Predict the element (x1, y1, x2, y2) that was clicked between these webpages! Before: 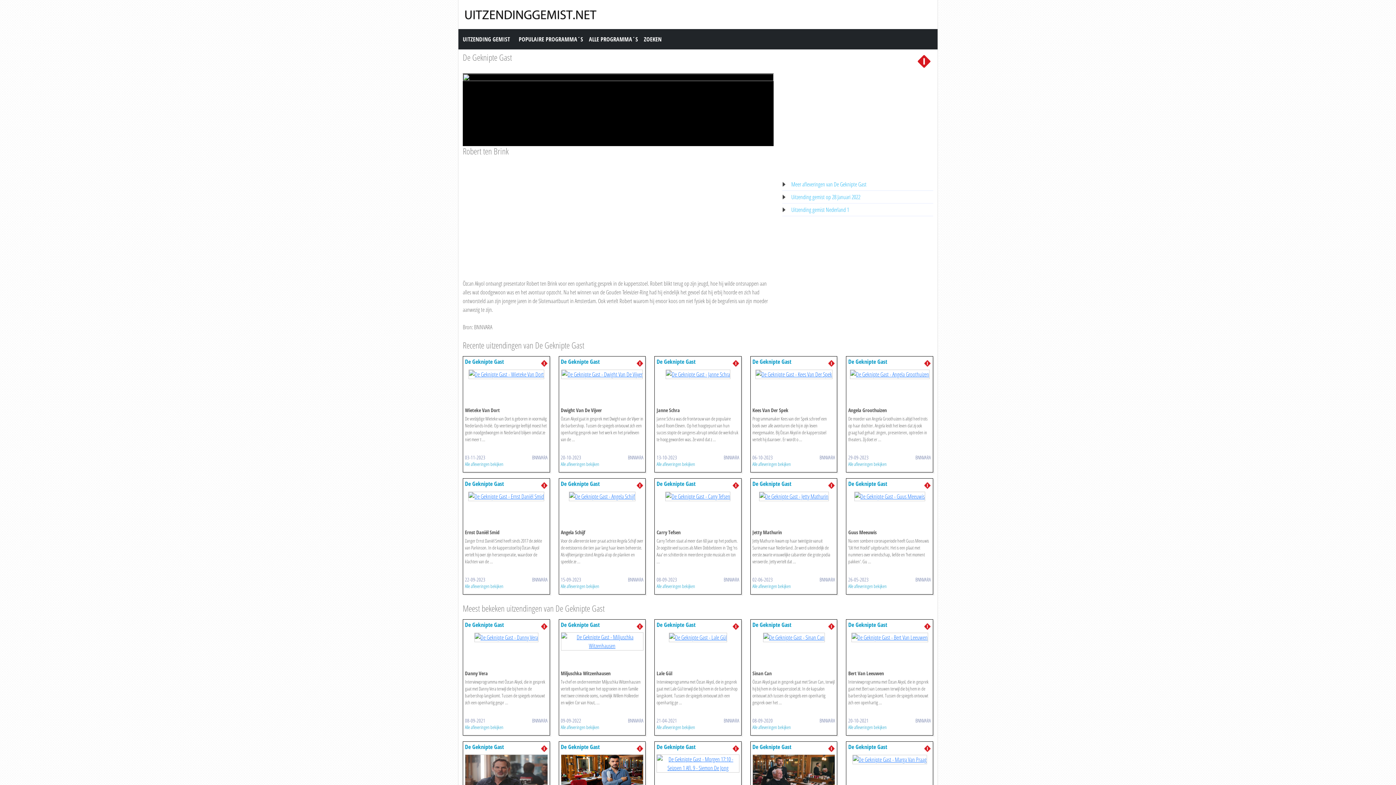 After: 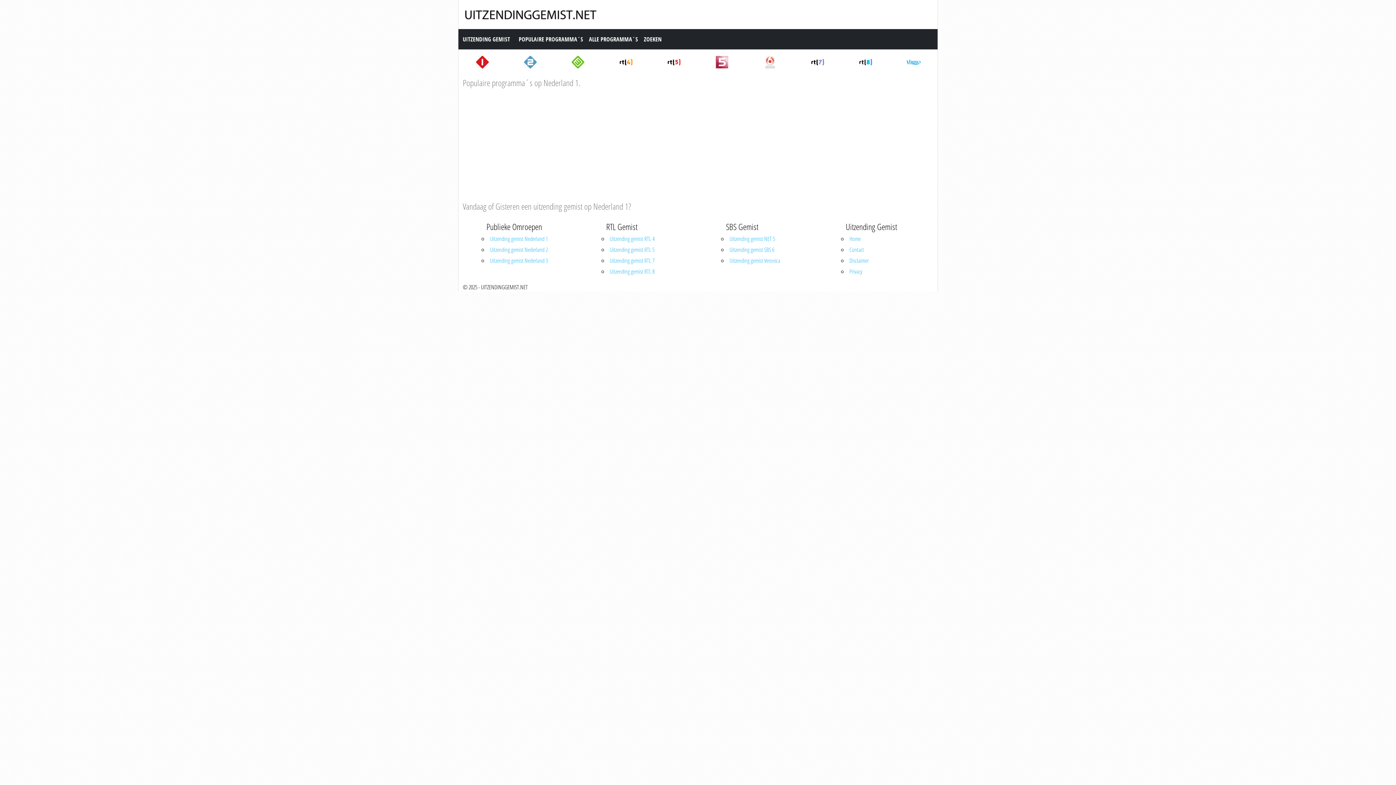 Action: bbox: (732, 358, 739, 366)